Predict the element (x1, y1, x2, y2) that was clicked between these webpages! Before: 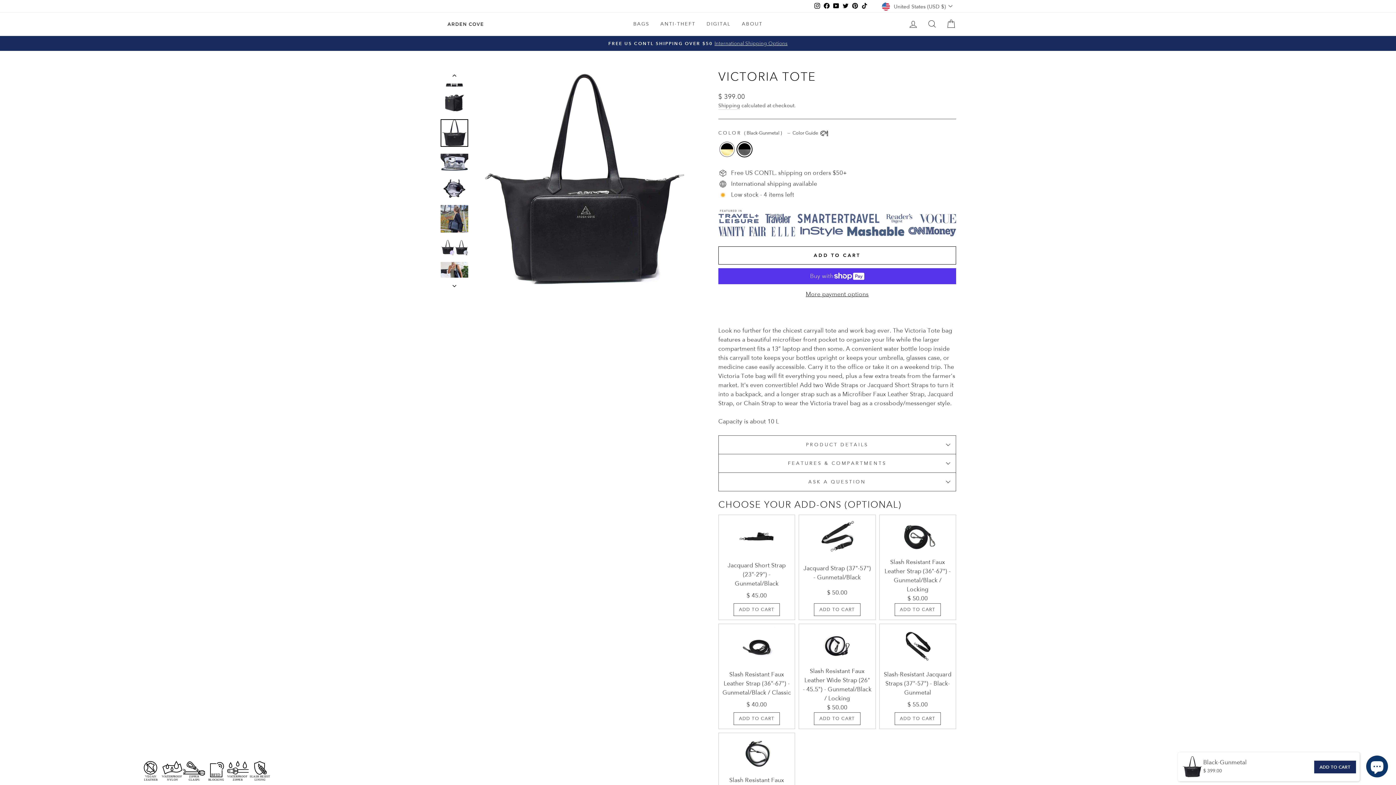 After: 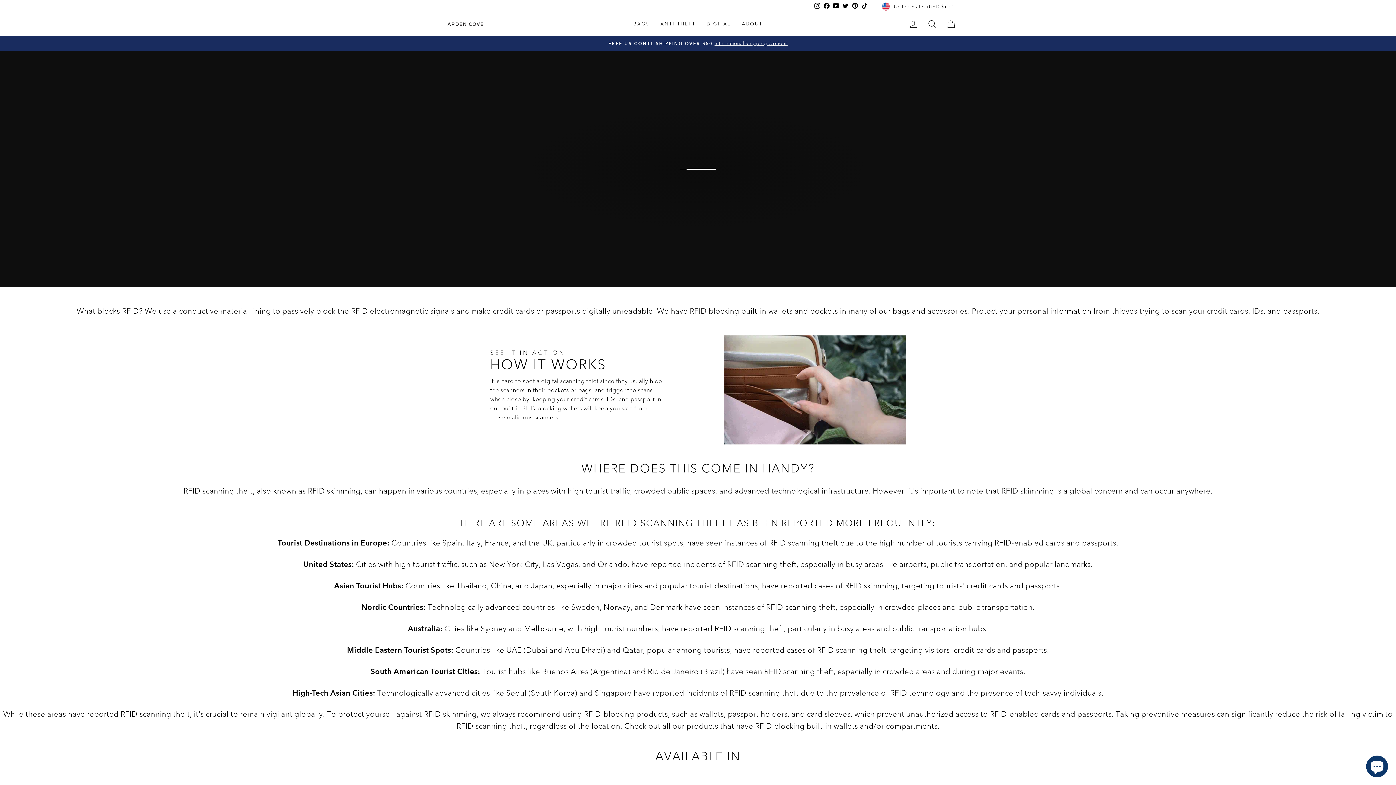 Action: bbox: (205, 777, 226, 784)